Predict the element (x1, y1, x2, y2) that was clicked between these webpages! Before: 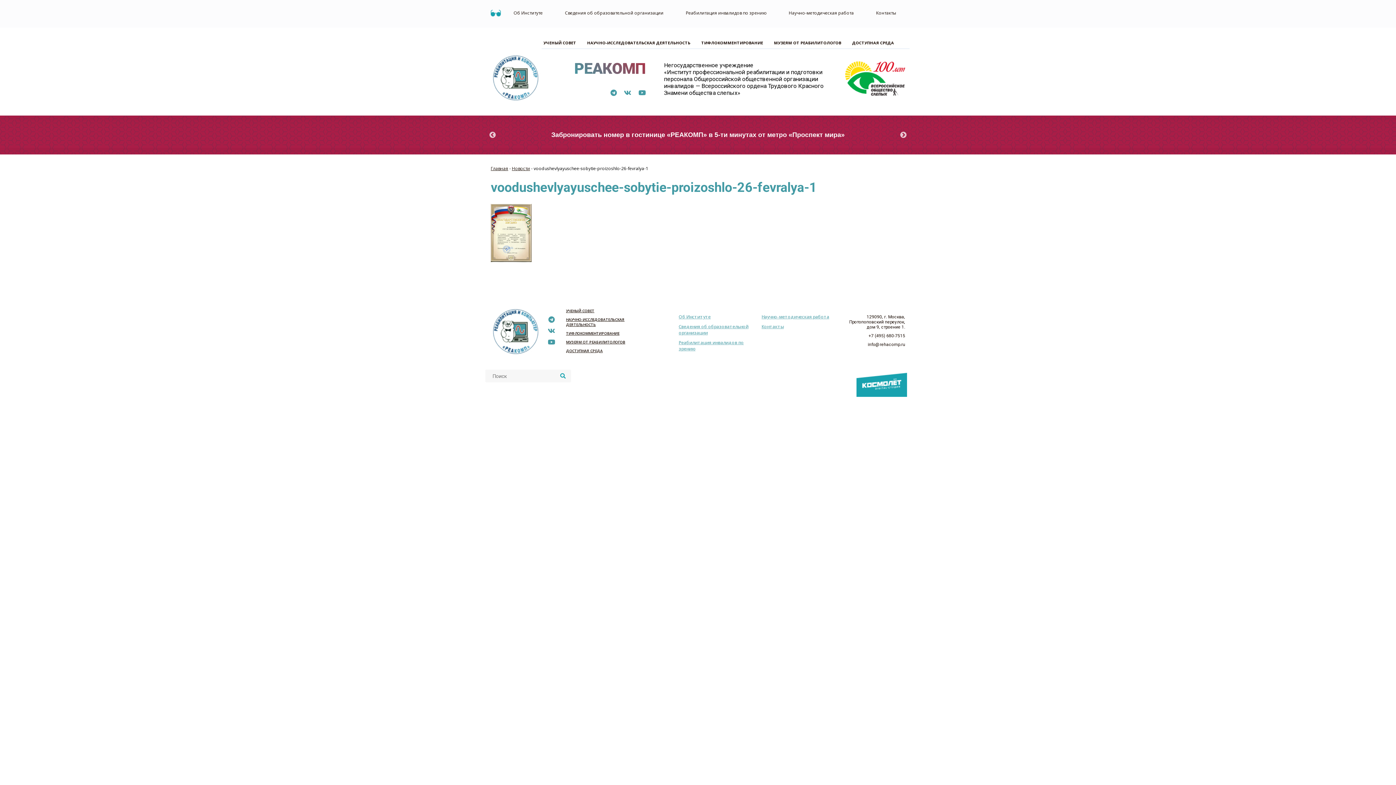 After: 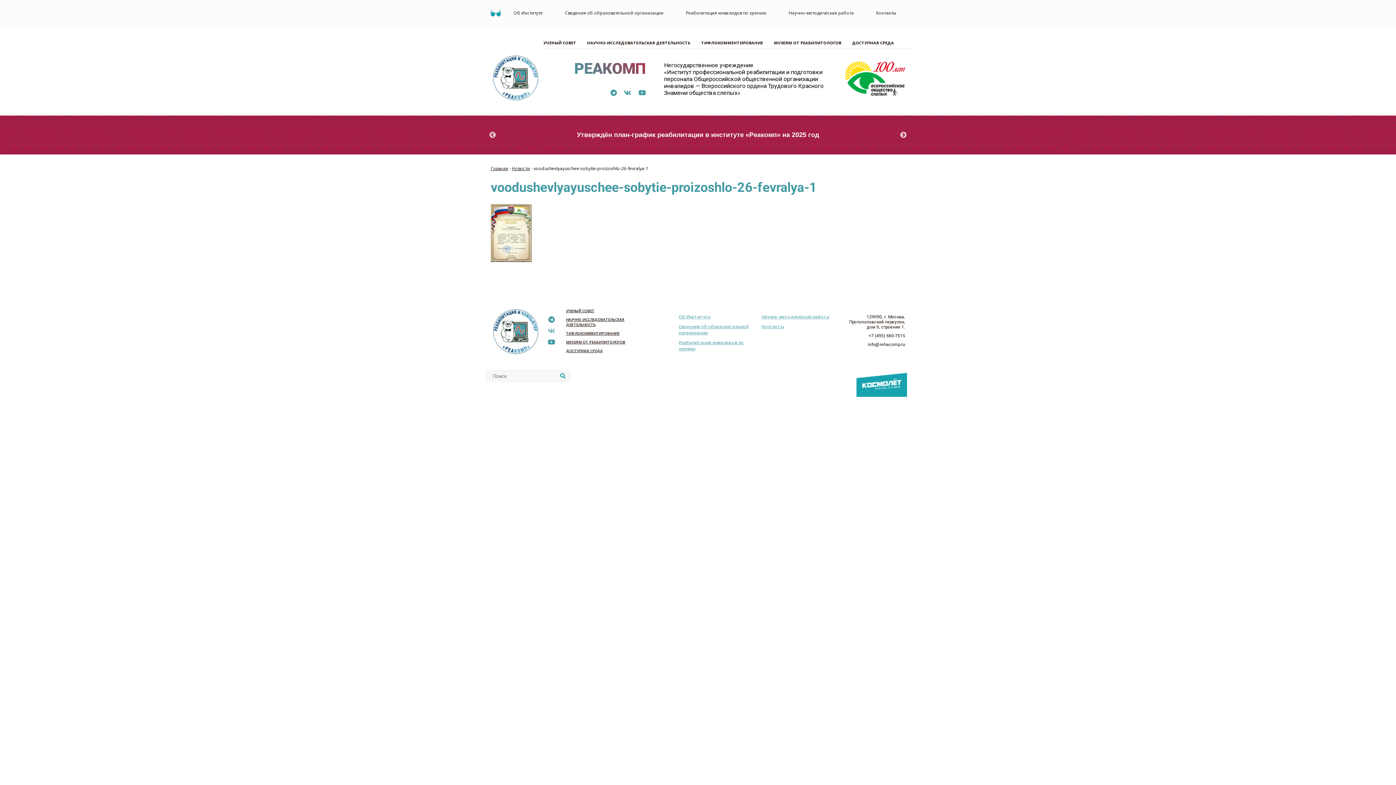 Action: bbox: (548, 327, 555, 334) label: Вконтакте